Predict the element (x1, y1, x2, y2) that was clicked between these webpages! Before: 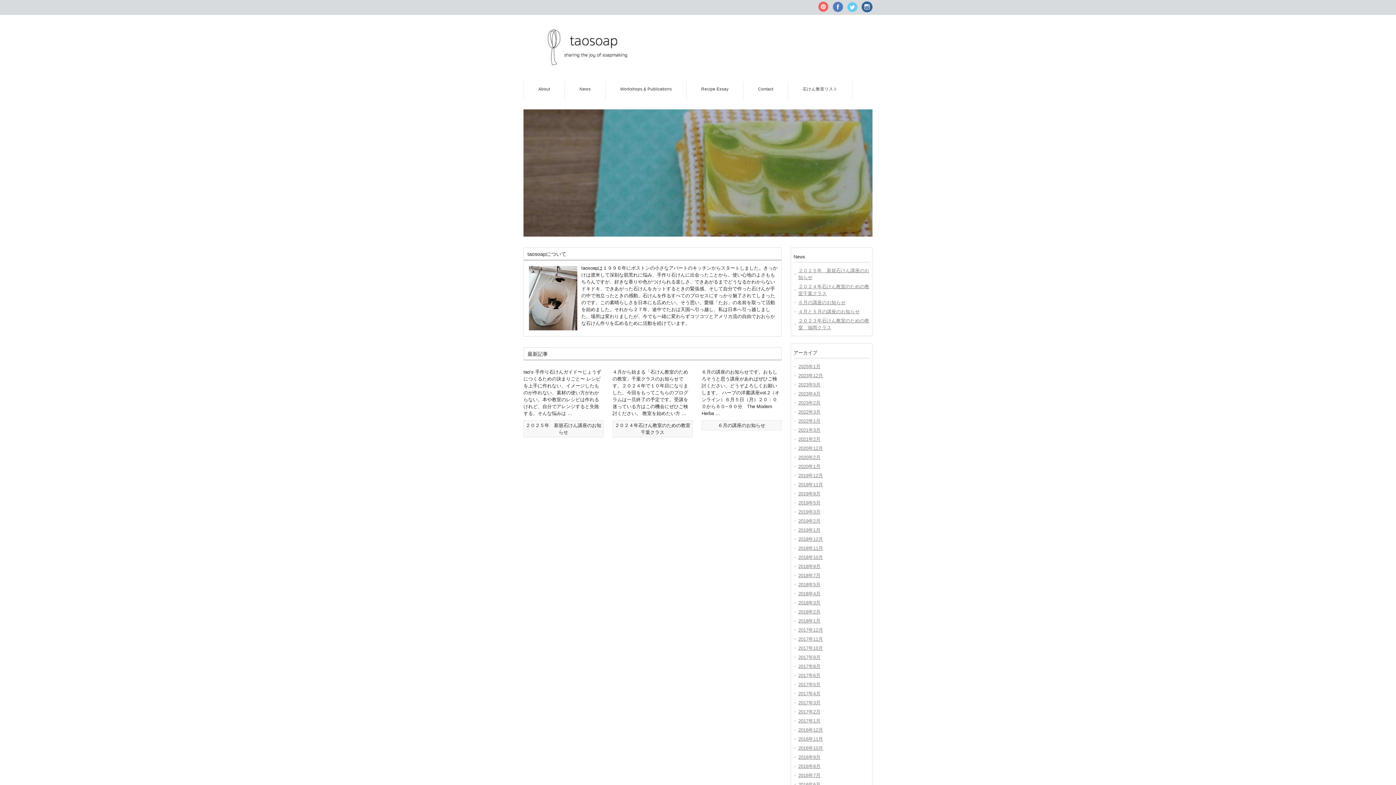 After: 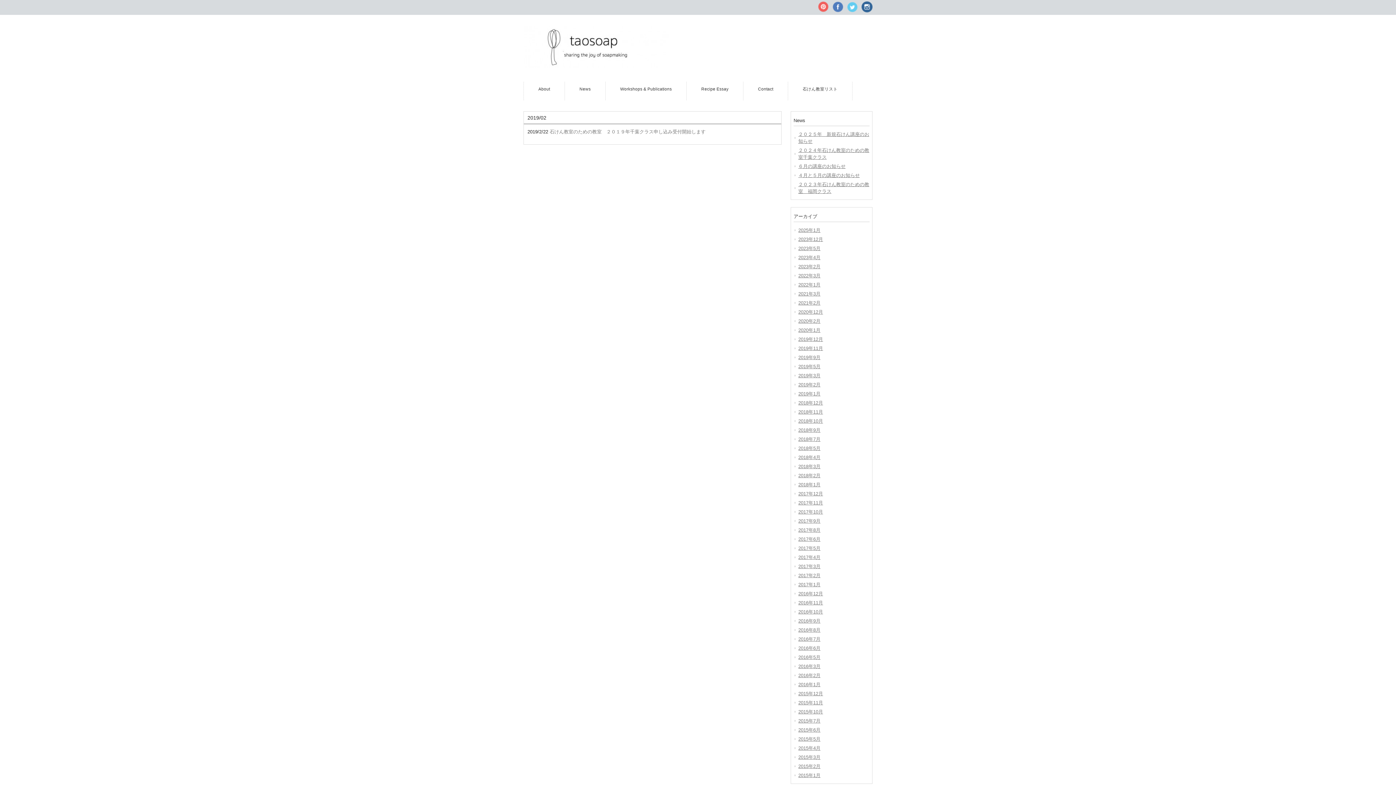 Action: label: 2019年2月 bbox: (793, 516, 869, 525)